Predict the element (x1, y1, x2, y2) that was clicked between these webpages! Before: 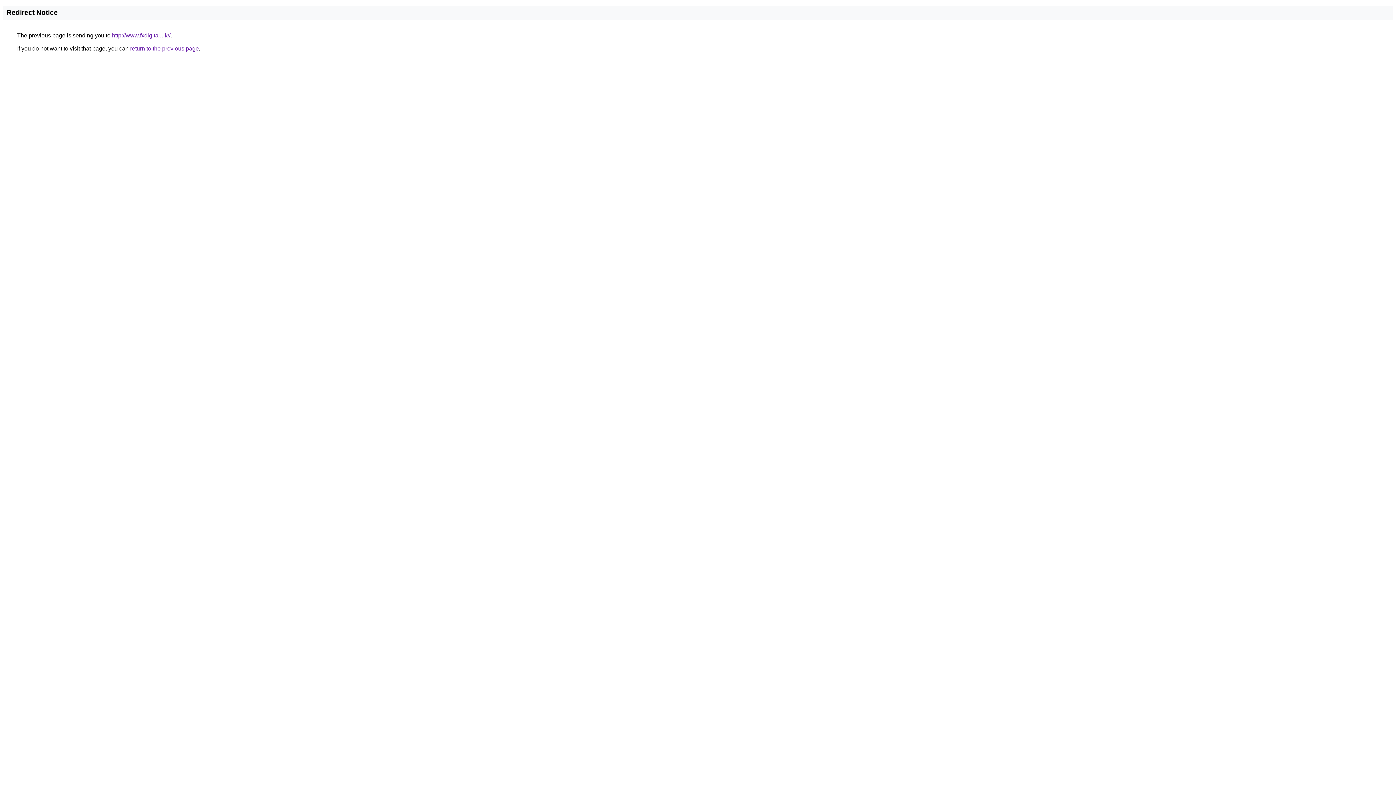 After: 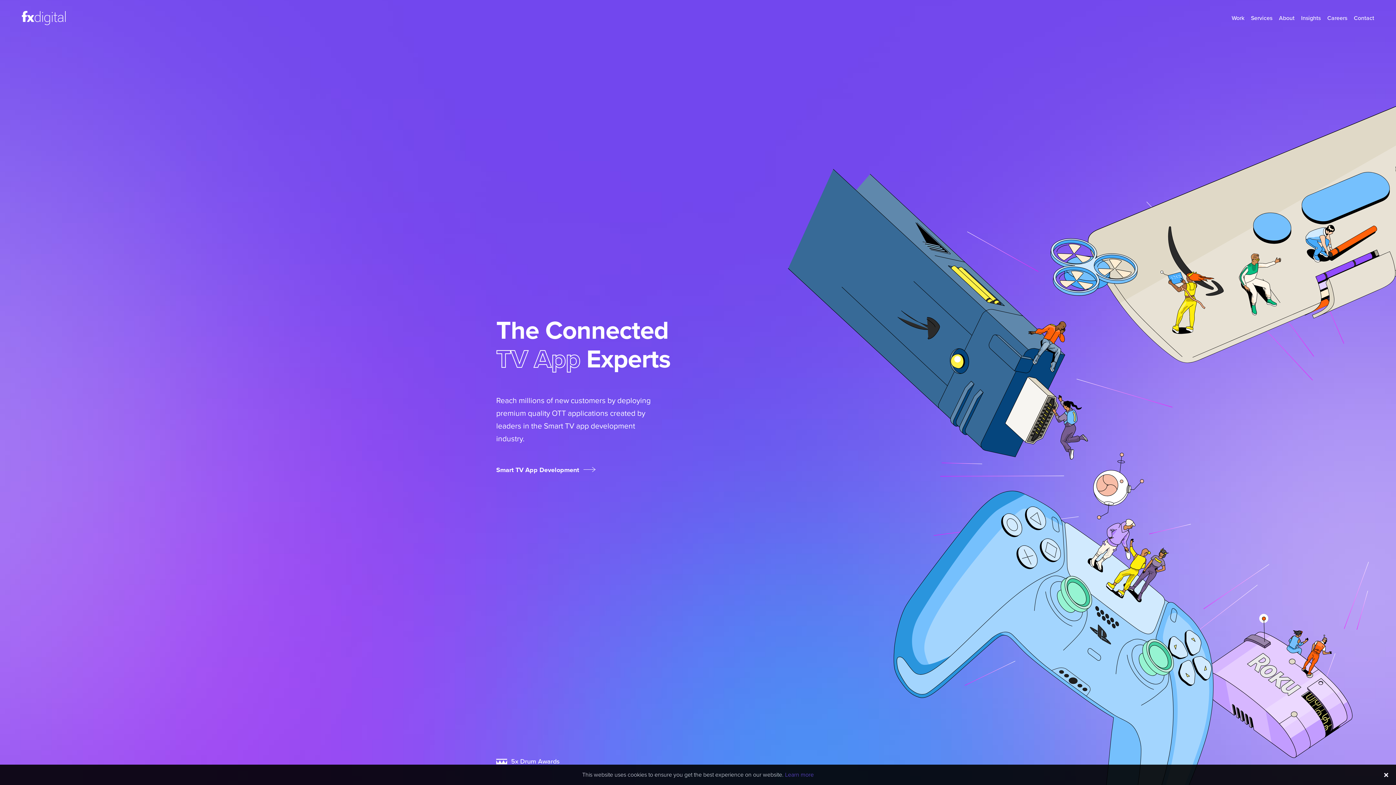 Action: bbox: (112, 32, 170, 38) label: http://www.fxdigital.uk//